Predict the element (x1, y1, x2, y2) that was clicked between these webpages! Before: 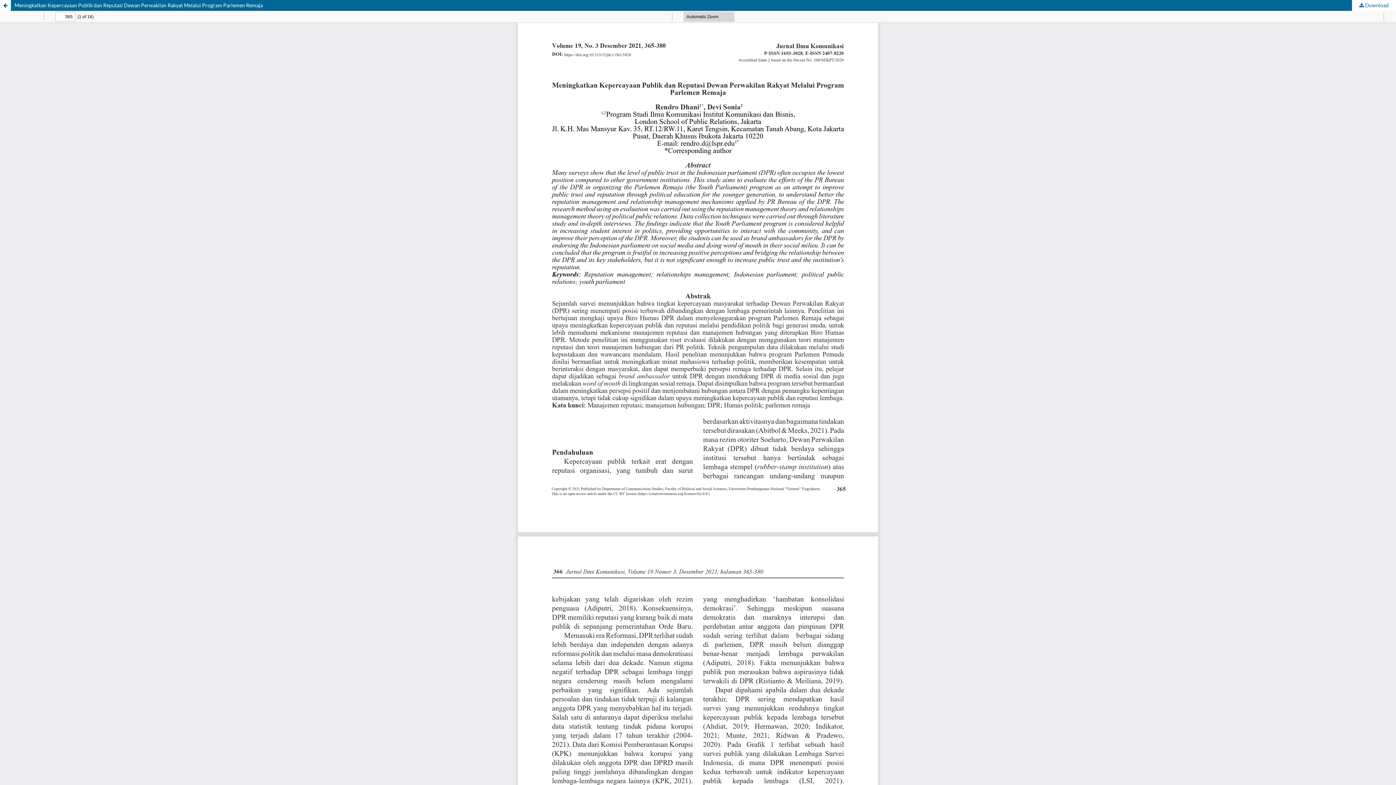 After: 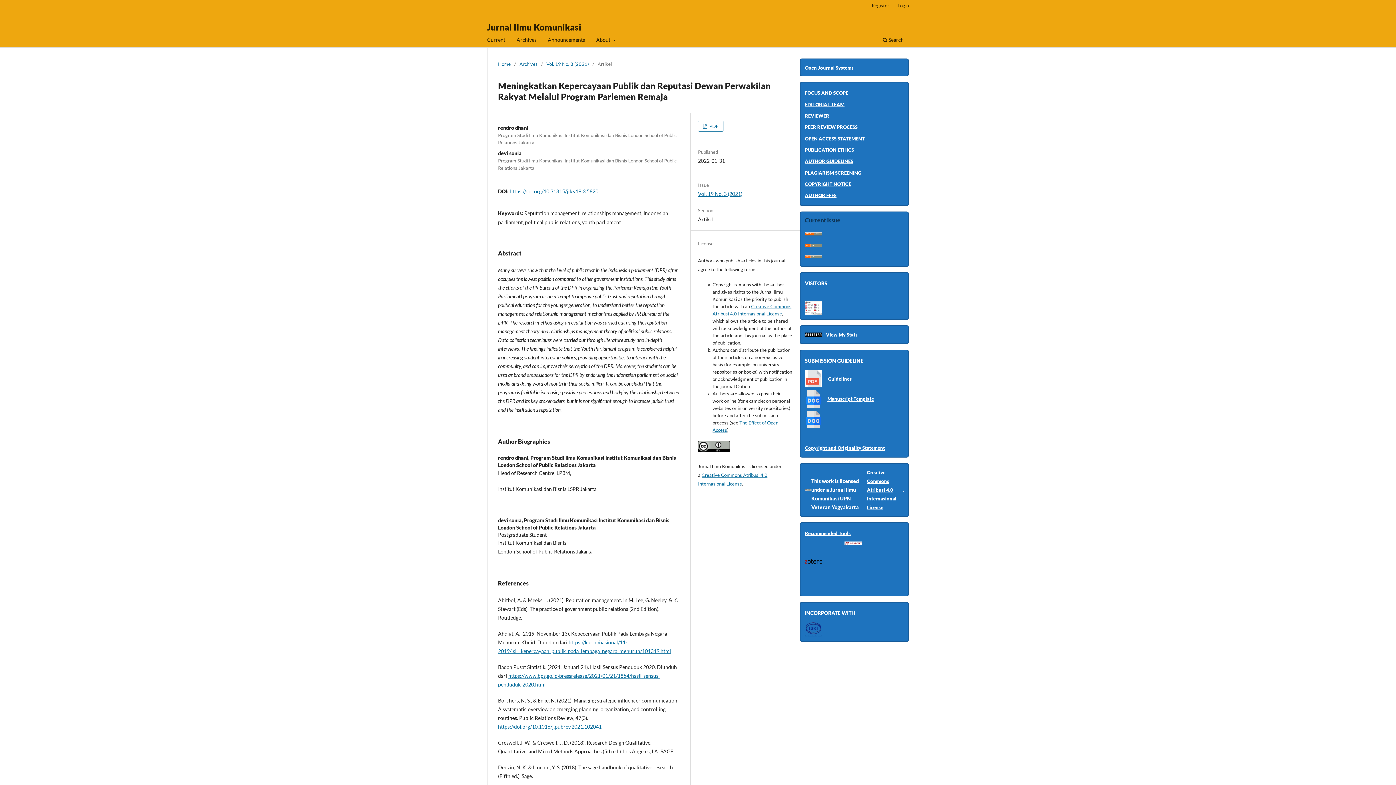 Action: bbox: (0, 0, 10, 10) label: Return to Article Details